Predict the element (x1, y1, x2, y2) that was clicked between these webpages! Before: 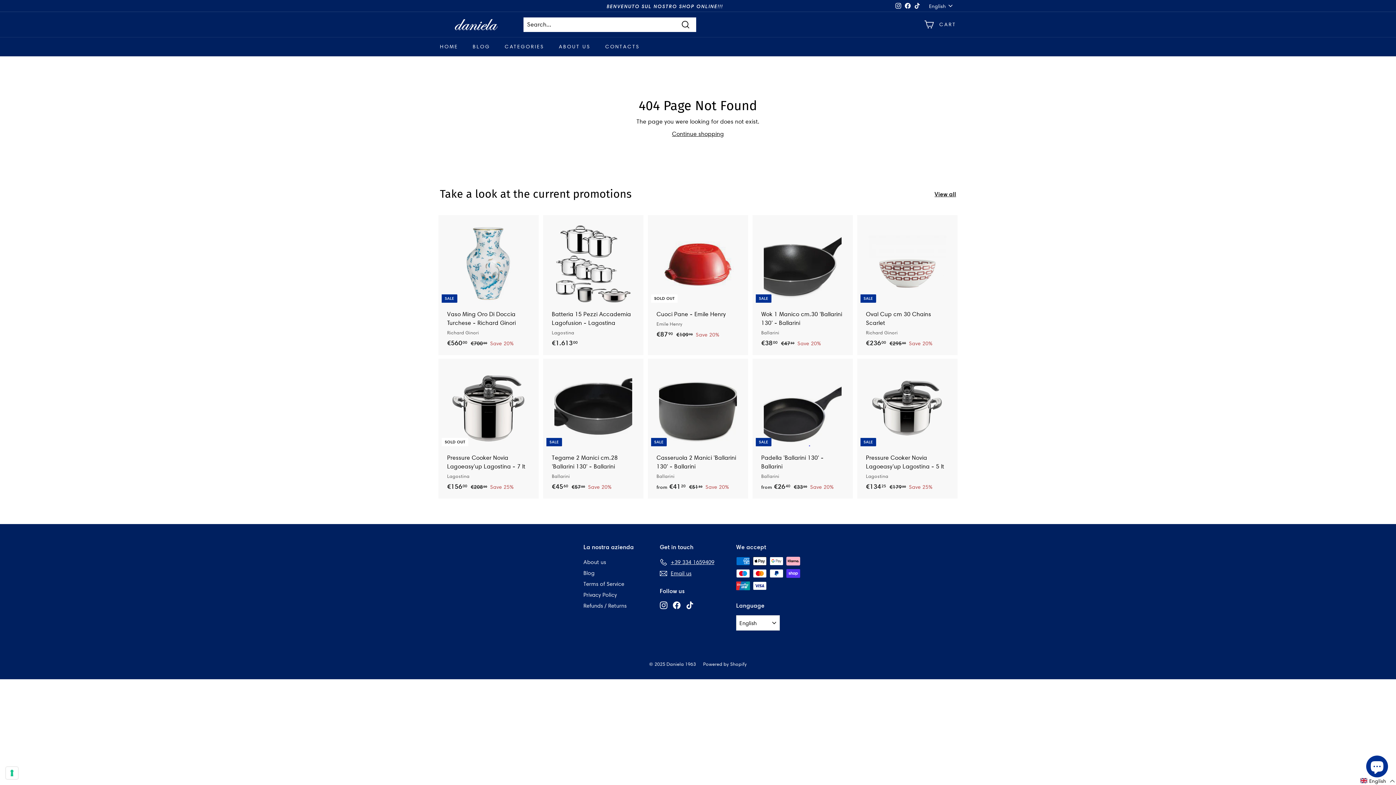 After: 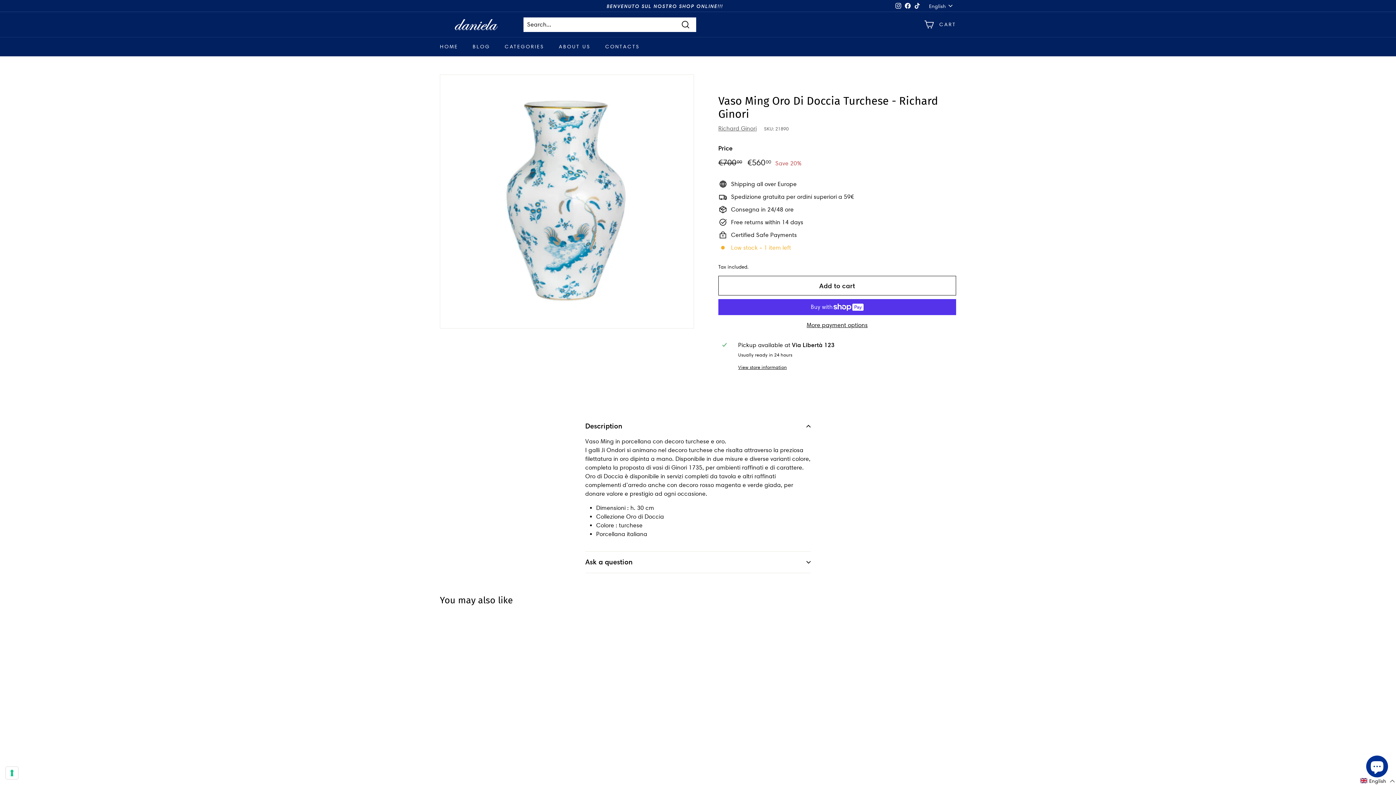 Action: label: SALE
Vaso Ming Oro Di Doccia Turchese - Richard Ginori
Richard Ginori
Sale price
€56000
€560,00
Regular price
 €70000
€700,00
Save 20% bbox: (440, 215, 537, 355)